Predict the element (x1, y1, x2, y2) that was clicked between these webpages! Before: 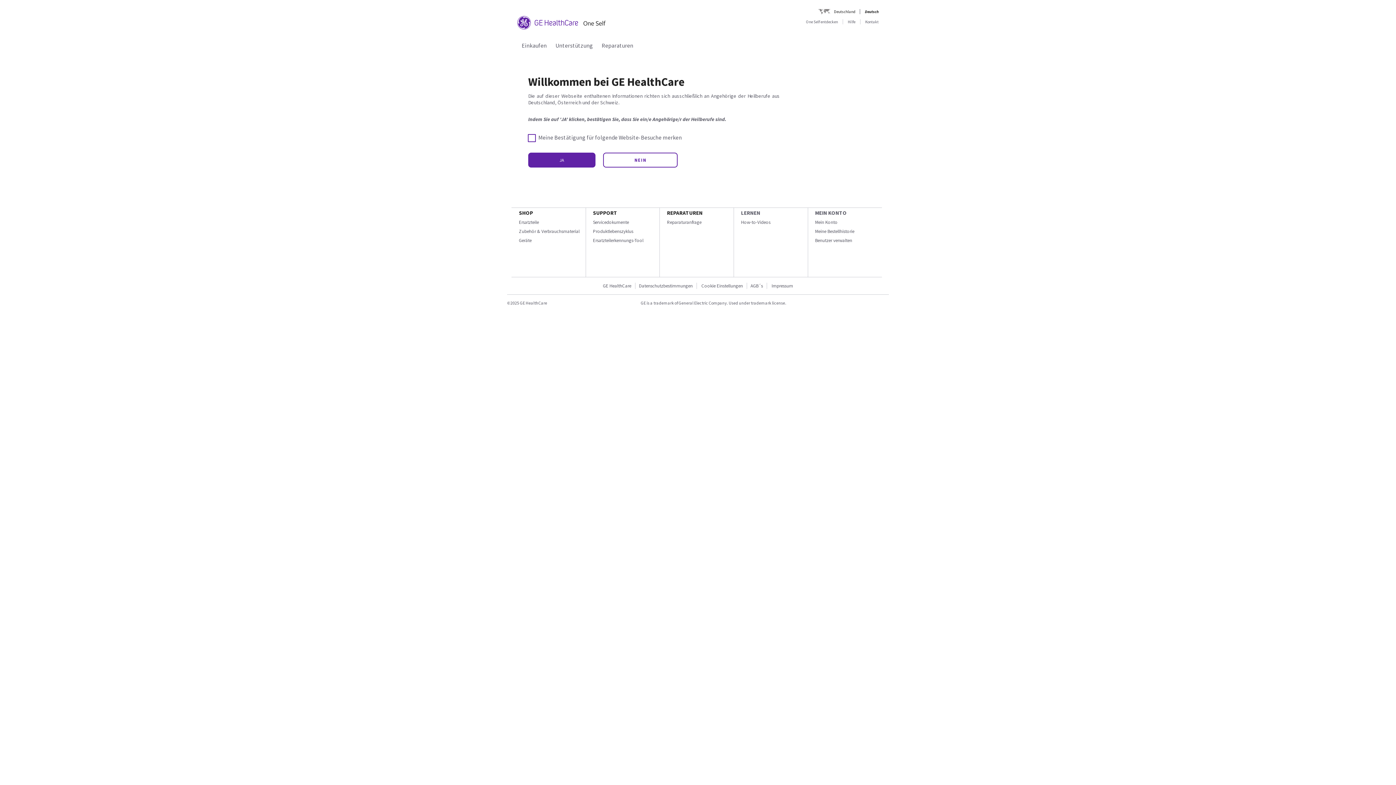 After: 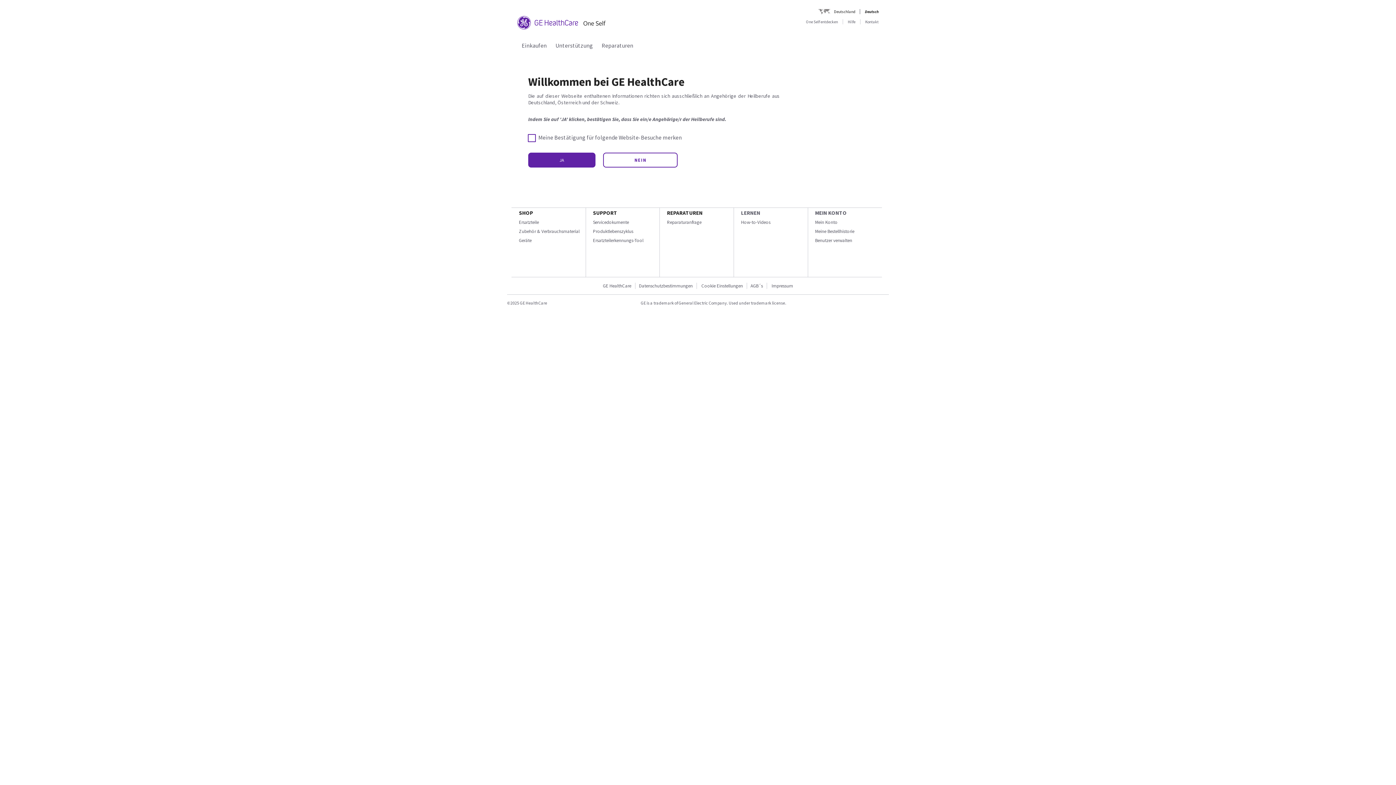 Action: bbox: (815, 228, 854, 234) label: Meine Bestellhistorie